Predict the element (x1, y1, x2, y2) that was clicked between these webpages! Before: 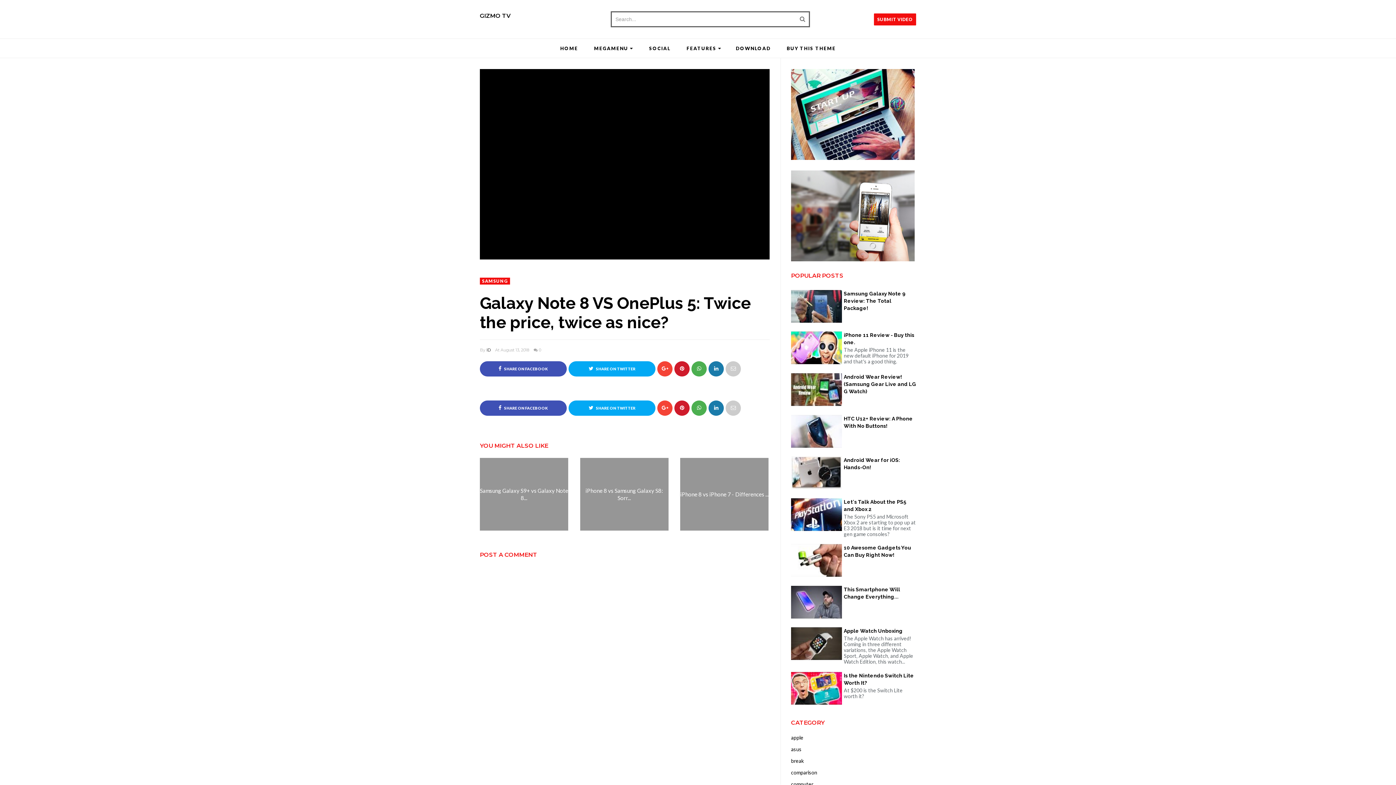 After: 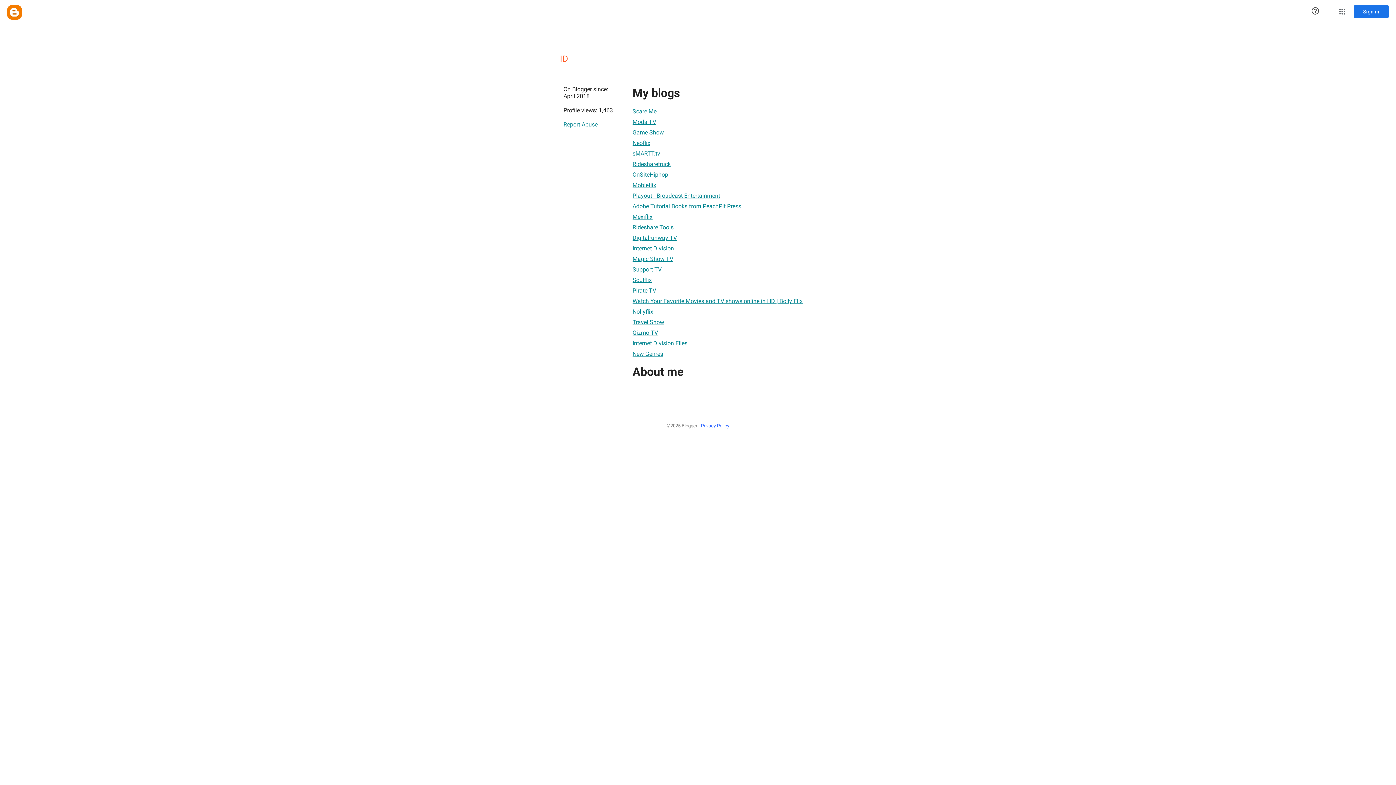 Action: bbox: (486, 347, 490, 352) label: ID